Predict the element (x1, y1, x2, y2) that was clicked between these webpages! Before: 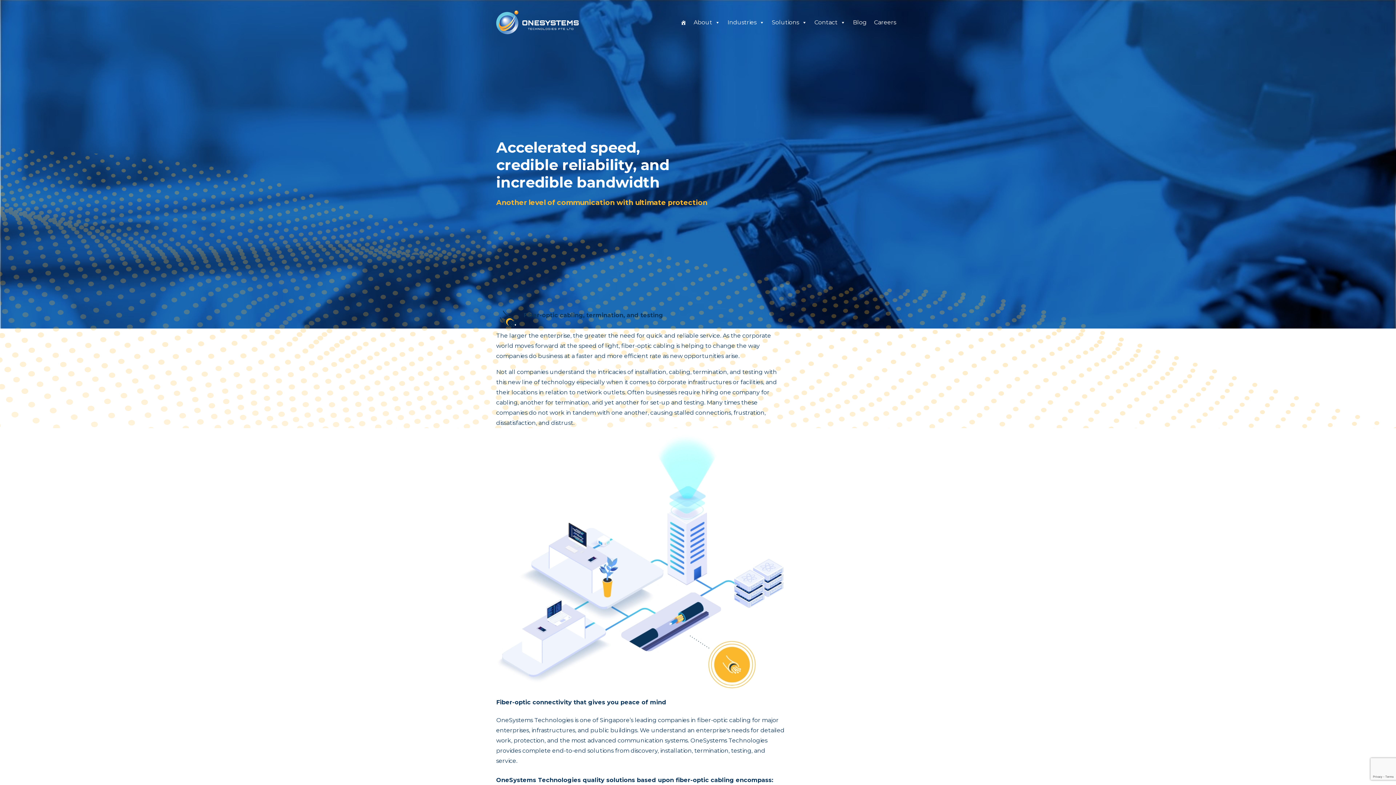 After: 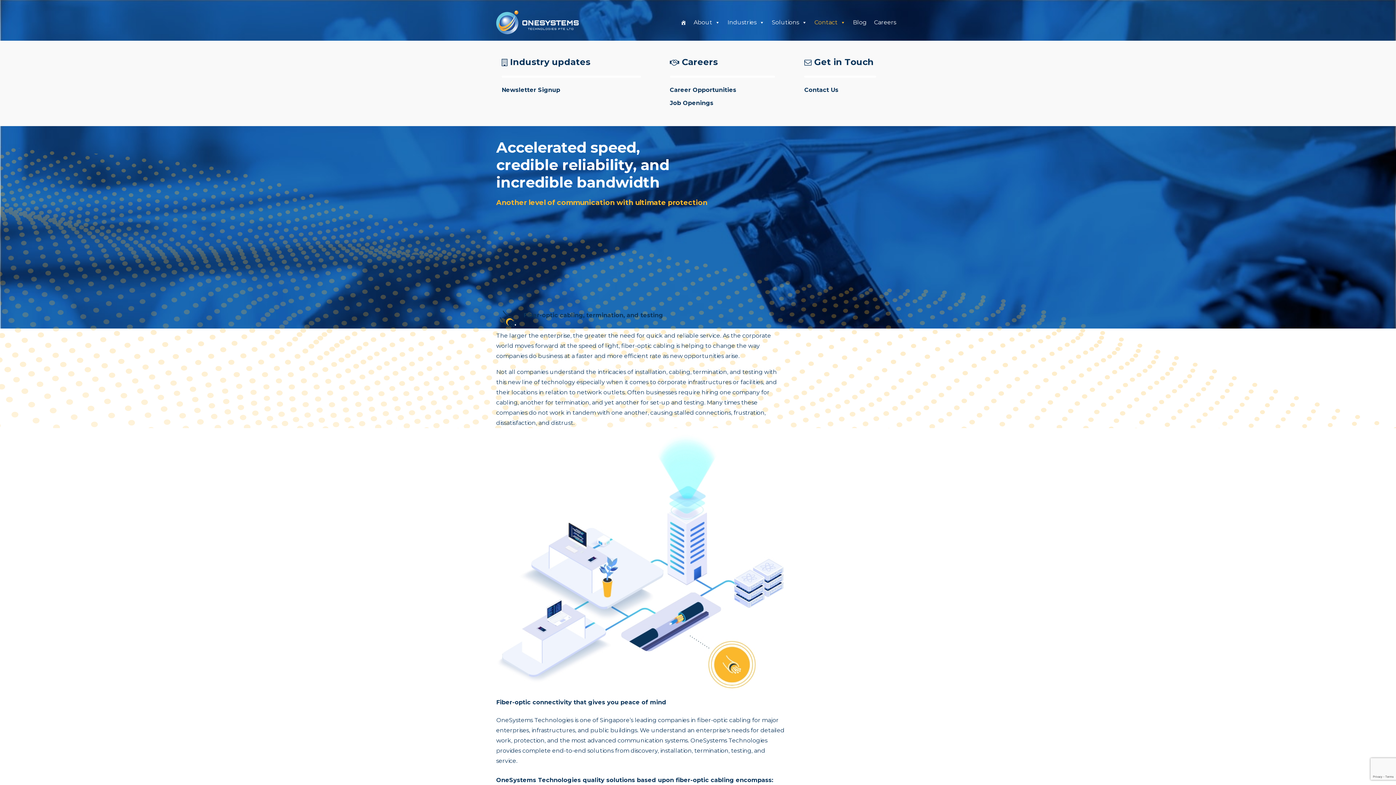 Action: bbox: (810, 4, 849, 40) label: Contact